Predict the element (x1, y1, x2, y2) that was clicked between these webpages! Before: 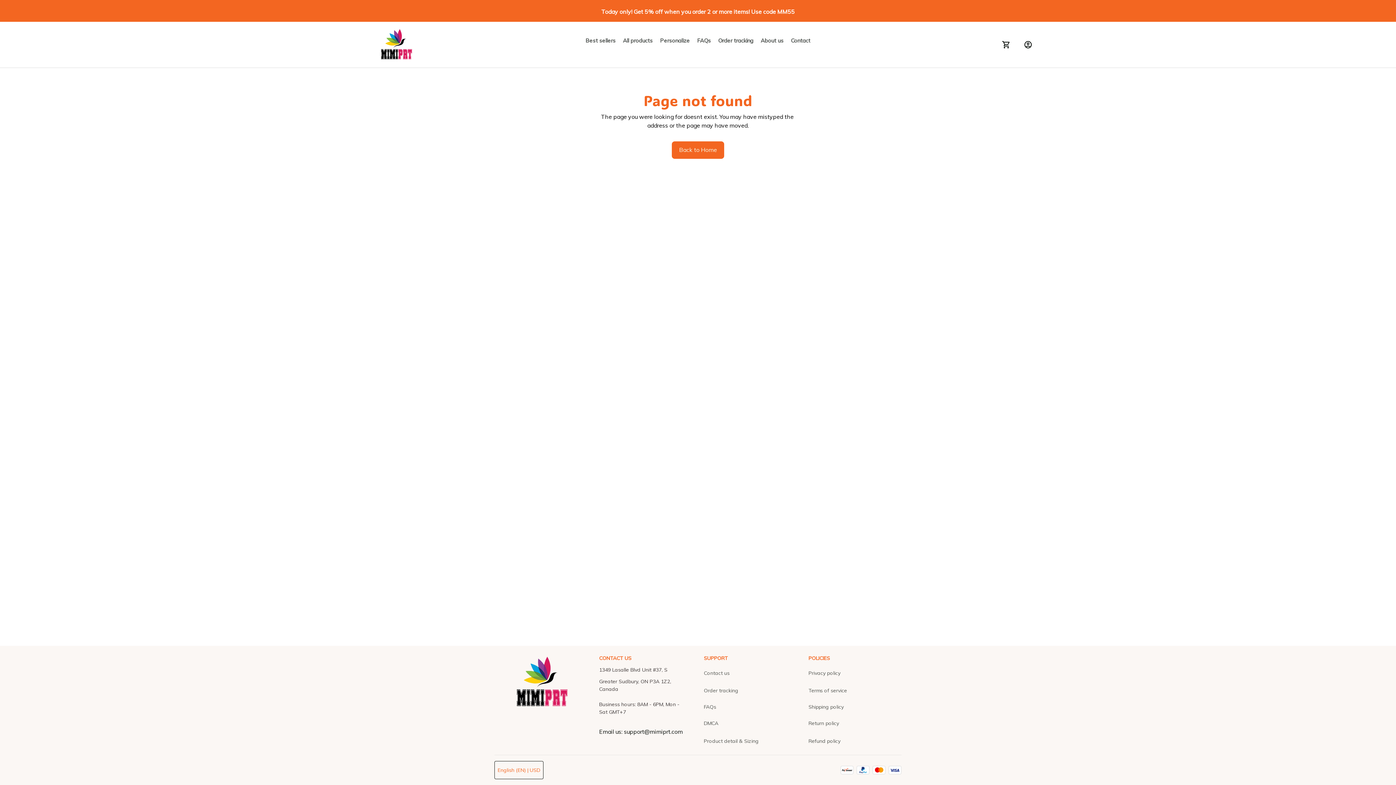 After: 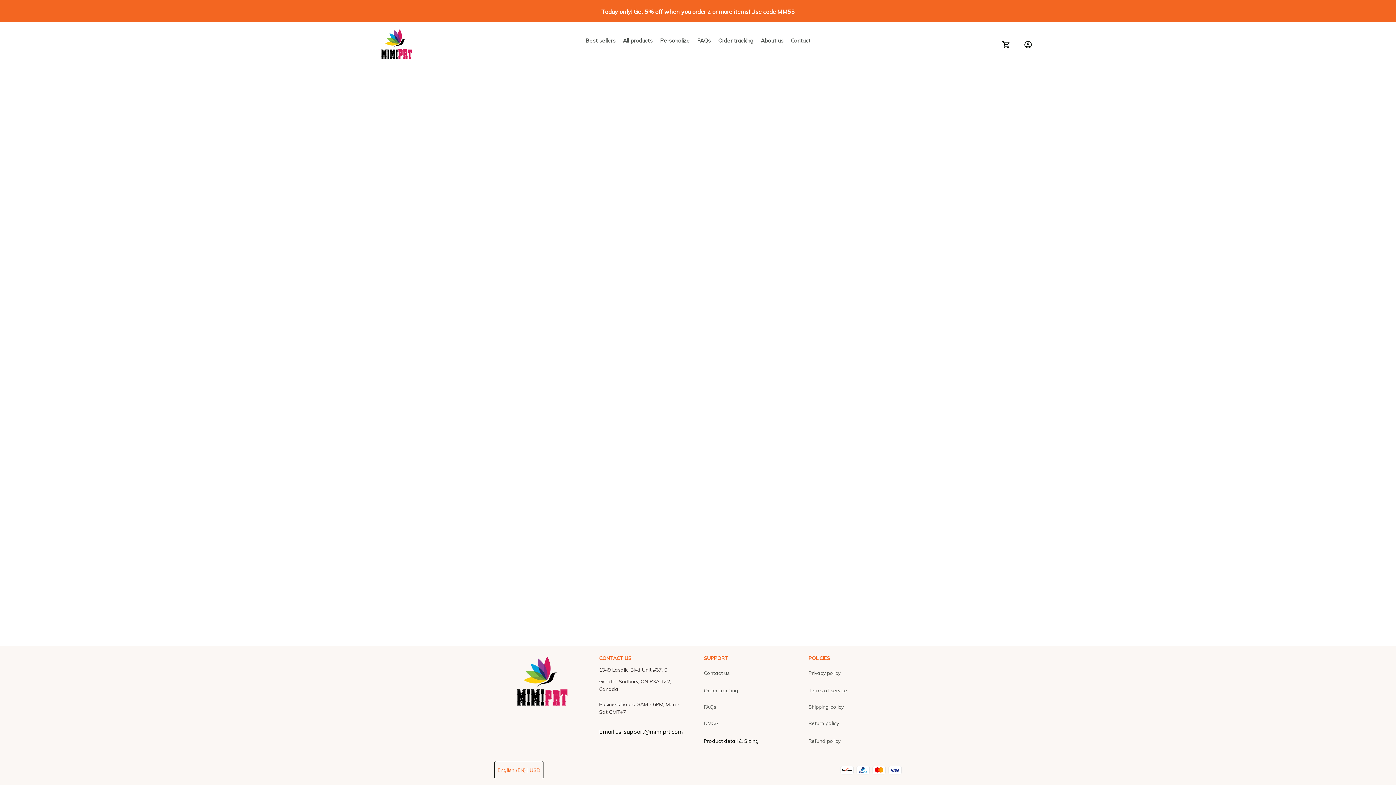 Action: bbox: (704, 732, 797, 746) label: Product detail & Sizing